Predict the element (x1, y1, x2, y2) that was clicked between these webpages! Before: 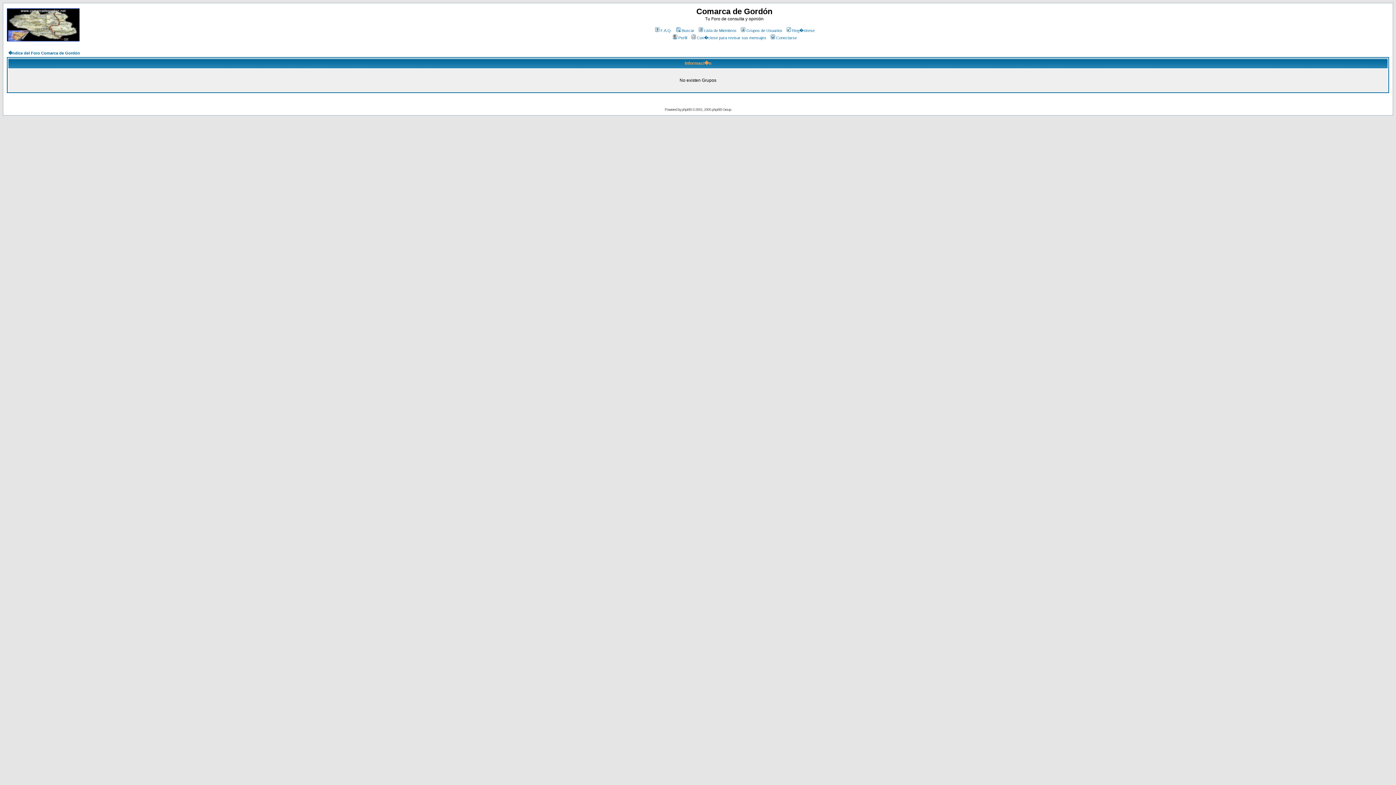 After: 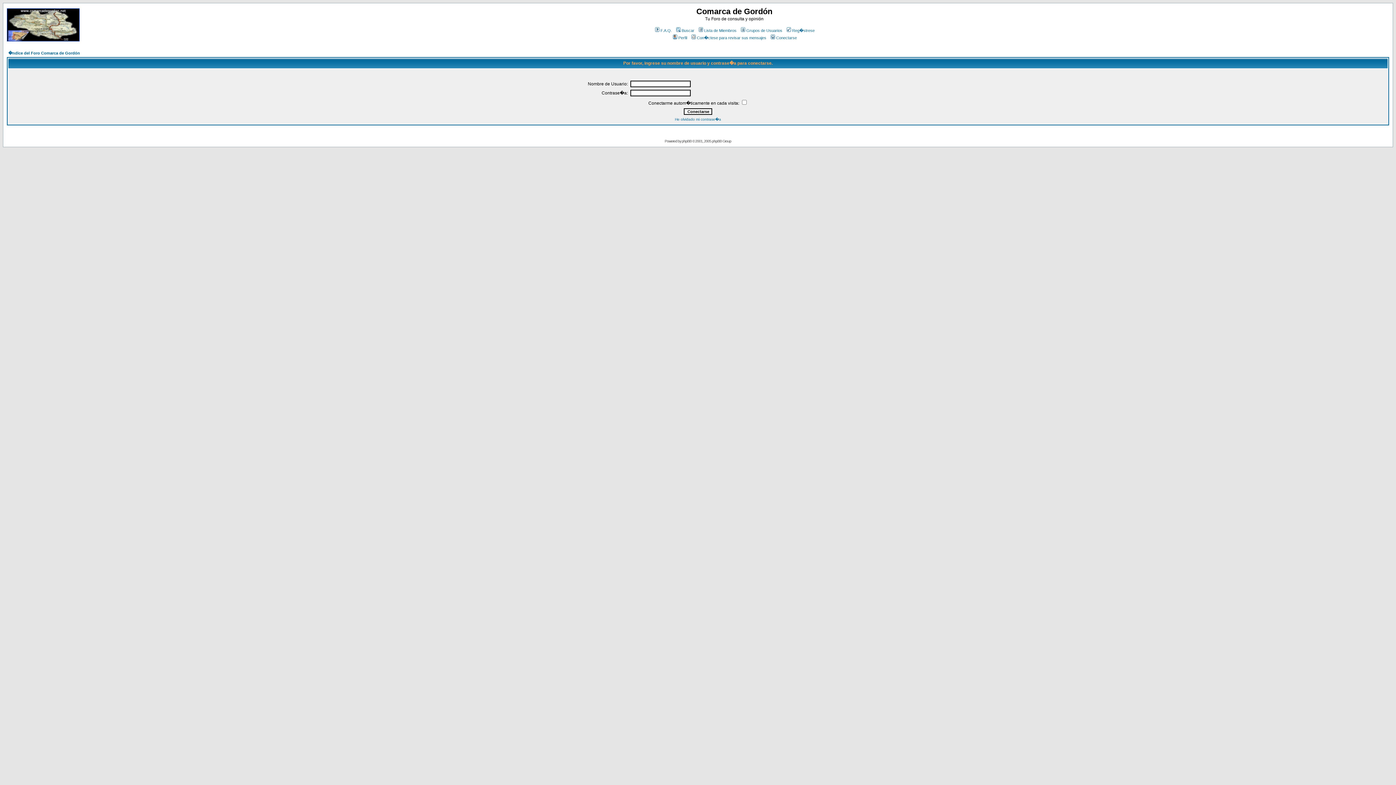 Action: bbox: (769, 35, 797, 40) label: Conectarse